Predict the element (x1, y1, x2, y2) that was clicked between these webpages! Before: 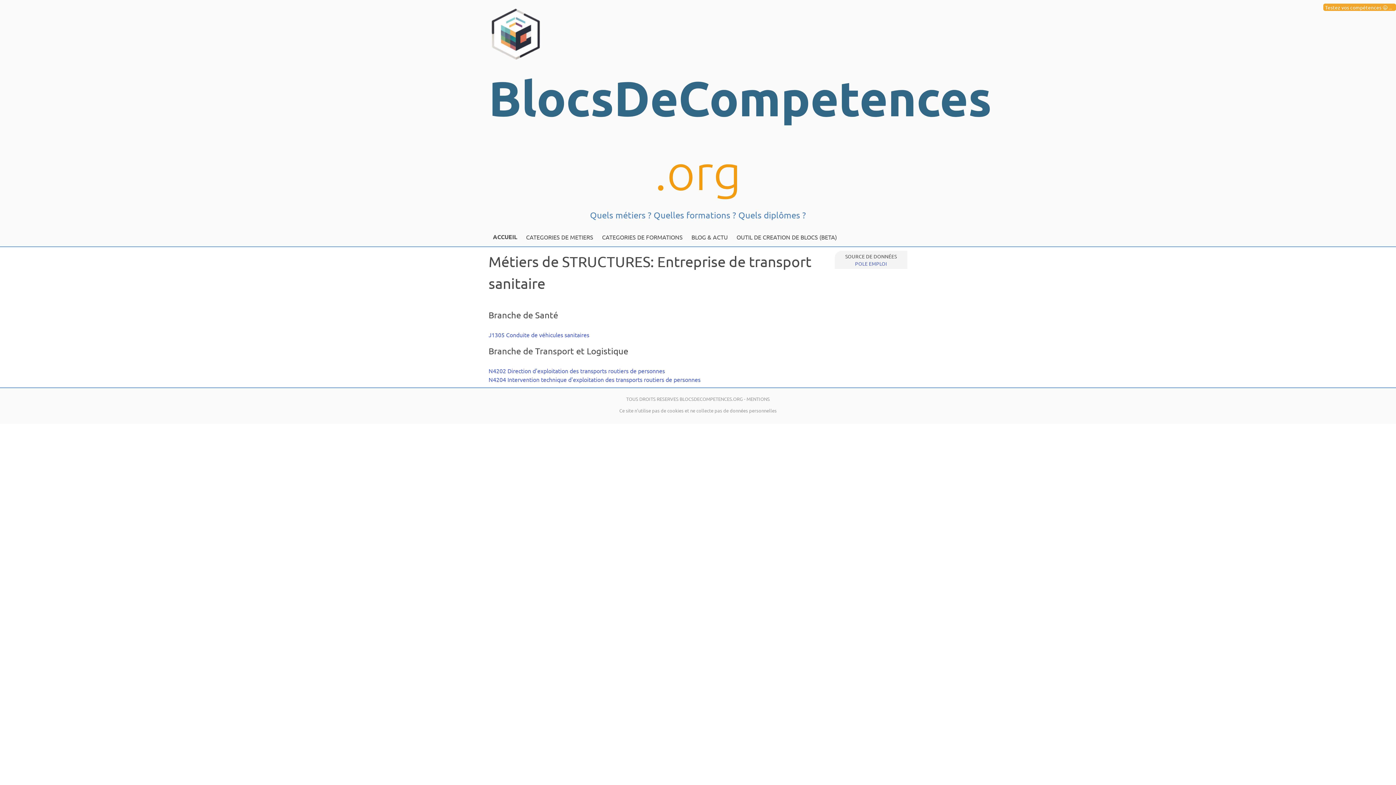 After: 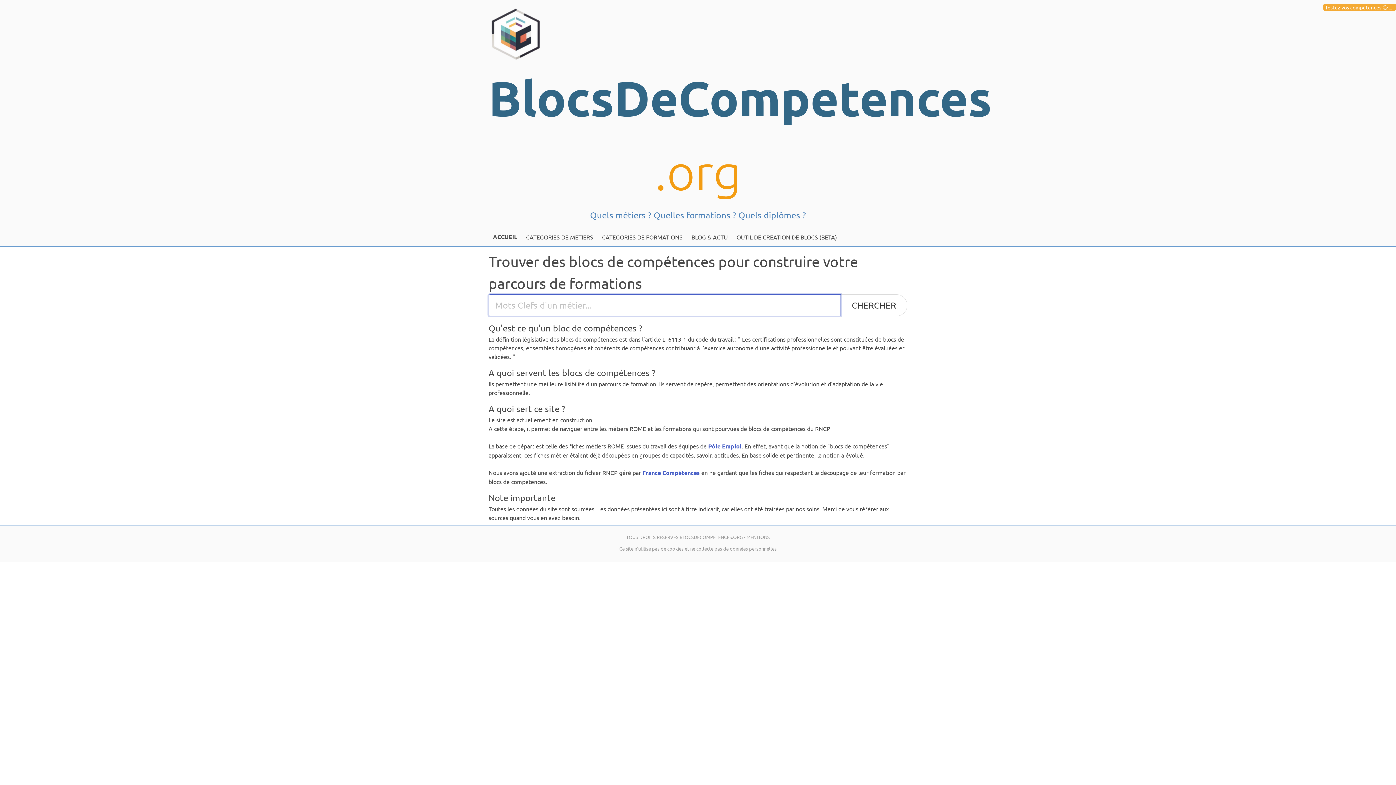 Action: bbox: (488, 7, 907, 208) label: BlocsDeCompetences .org